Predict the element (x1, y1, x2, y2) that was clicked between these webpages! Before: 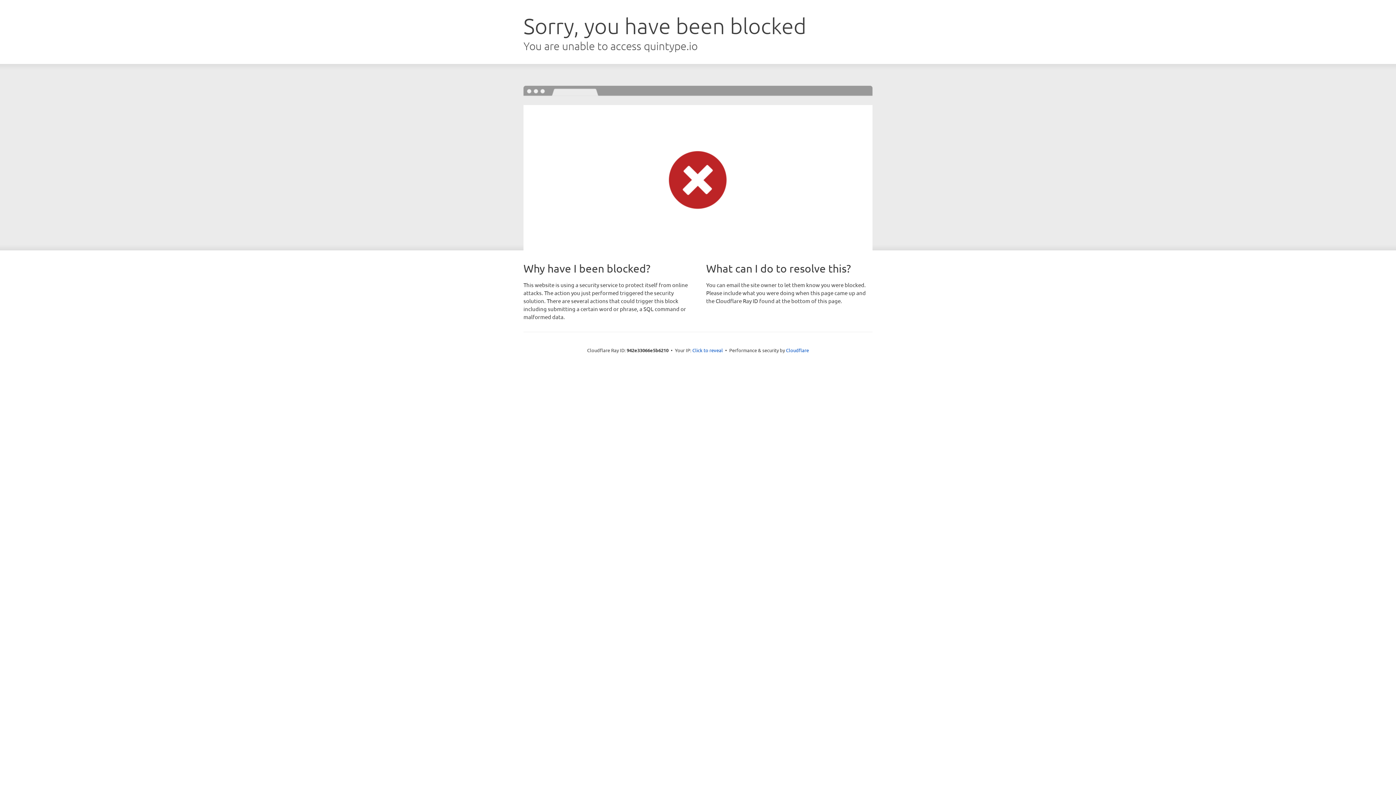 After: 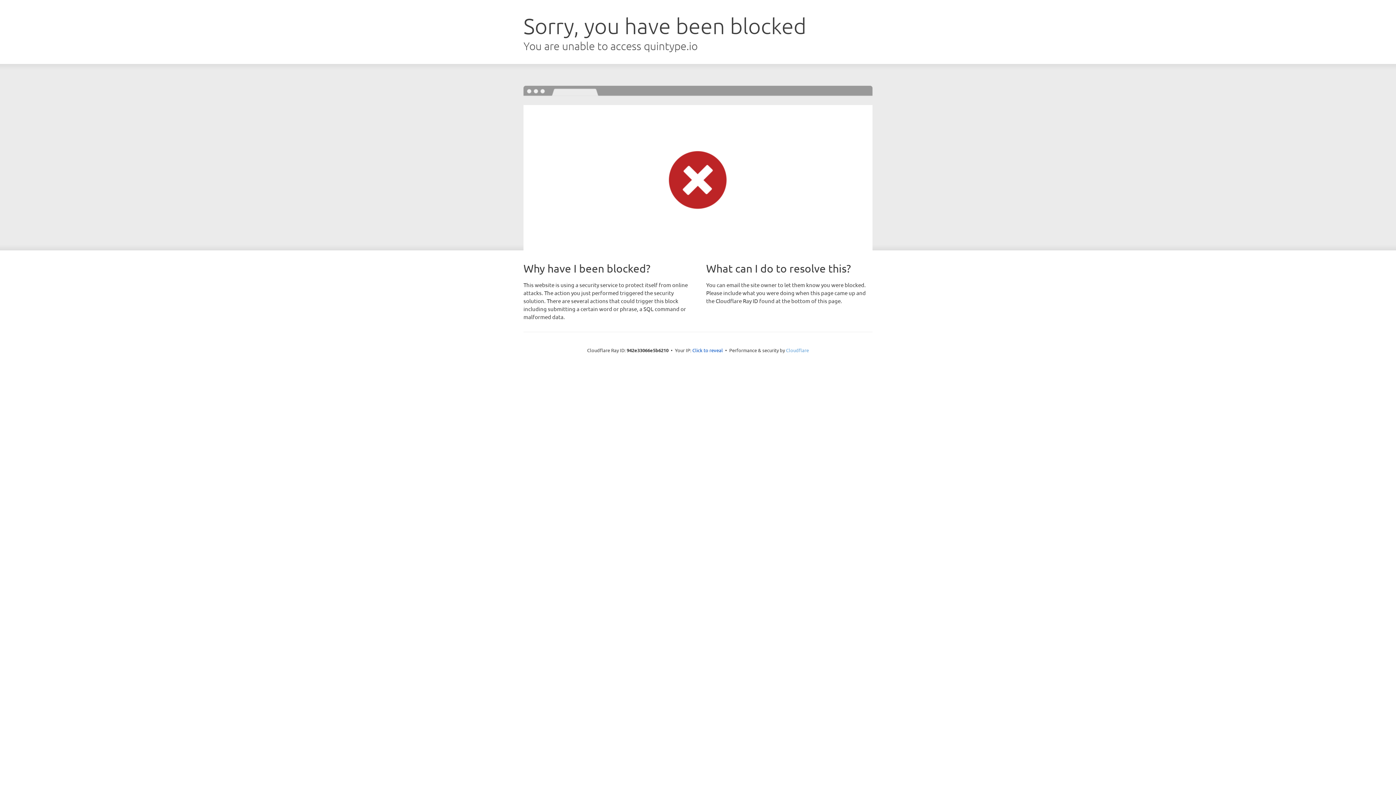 Action: bbox: (786, 347, 809, 353) label: Cloudflare